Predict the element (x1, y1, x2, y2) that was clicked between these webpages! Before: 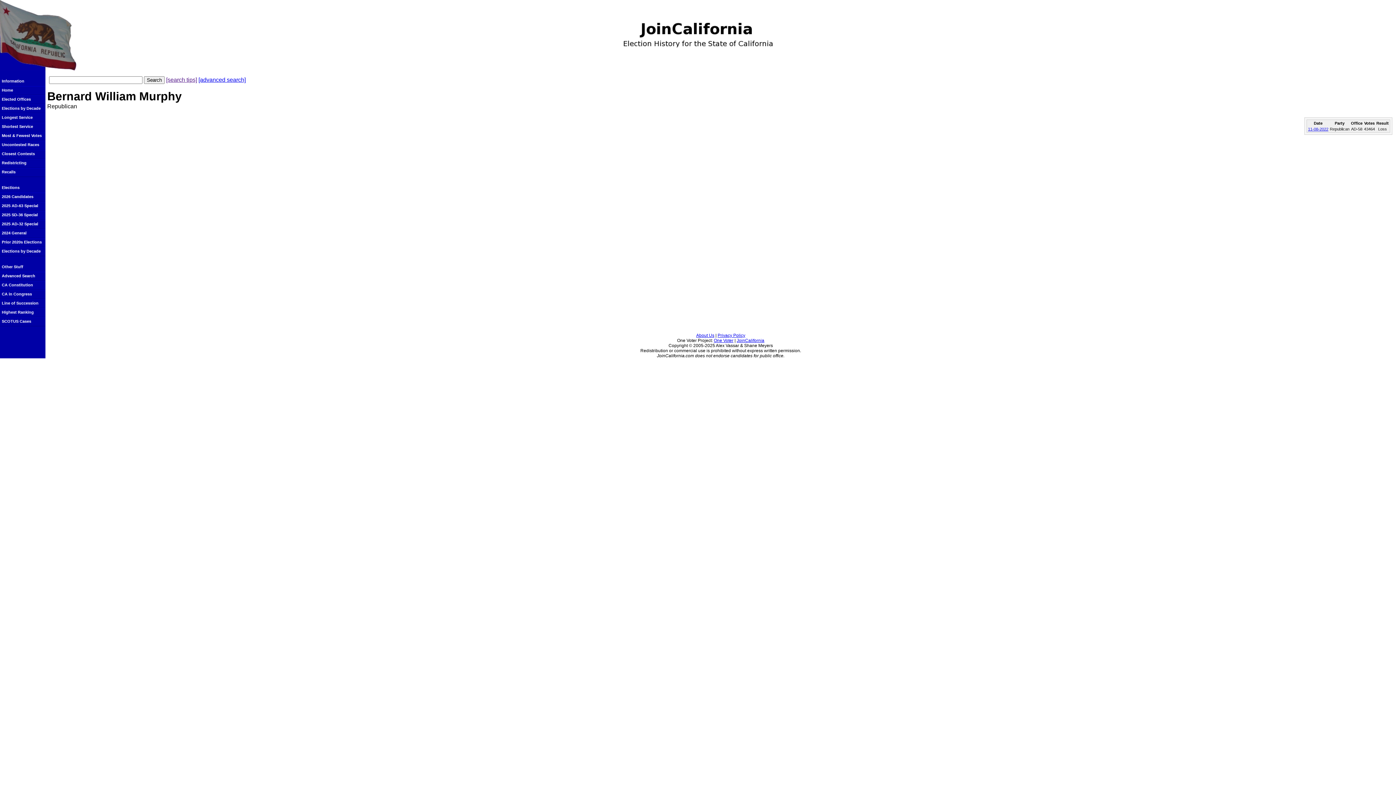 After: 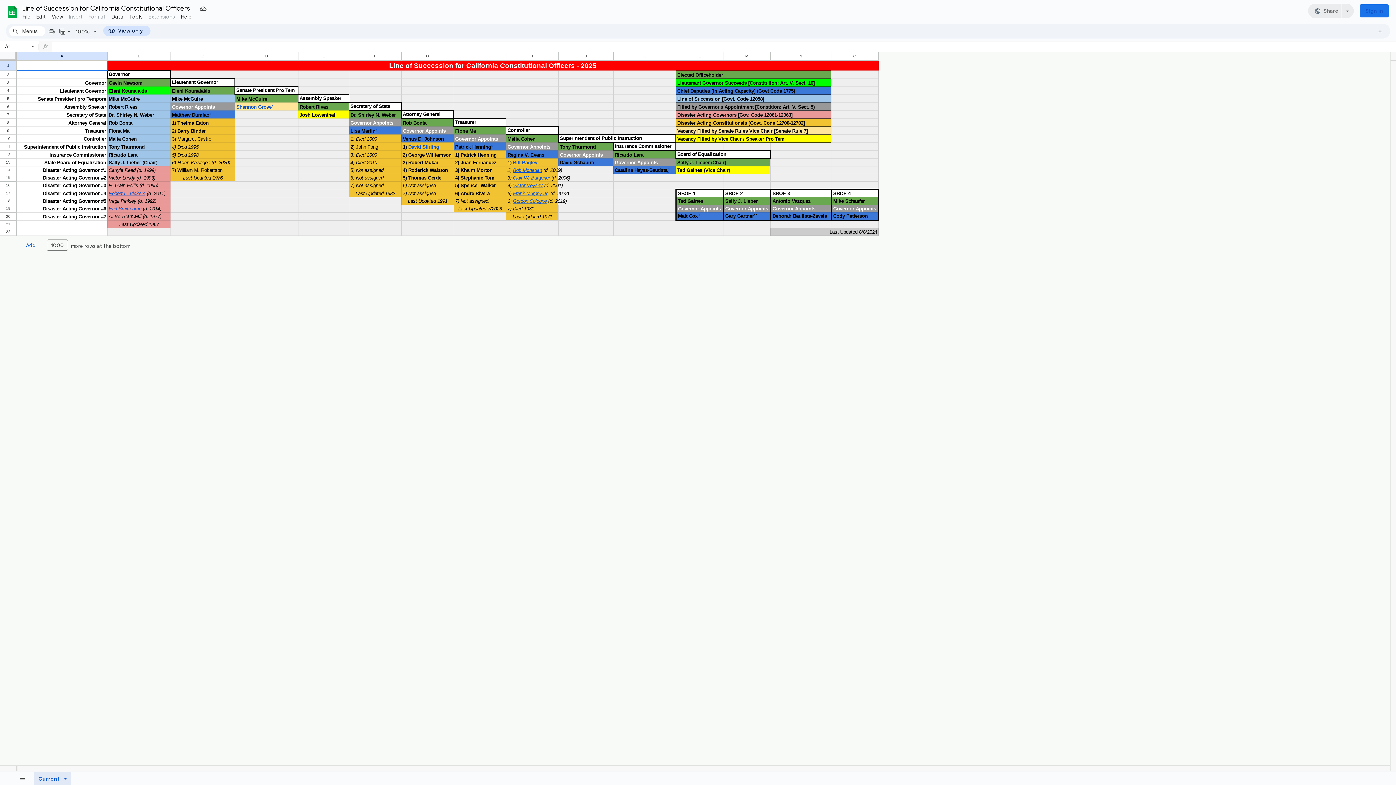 Action: label: Line of Succession bbox: (0, 299, 45, 308)